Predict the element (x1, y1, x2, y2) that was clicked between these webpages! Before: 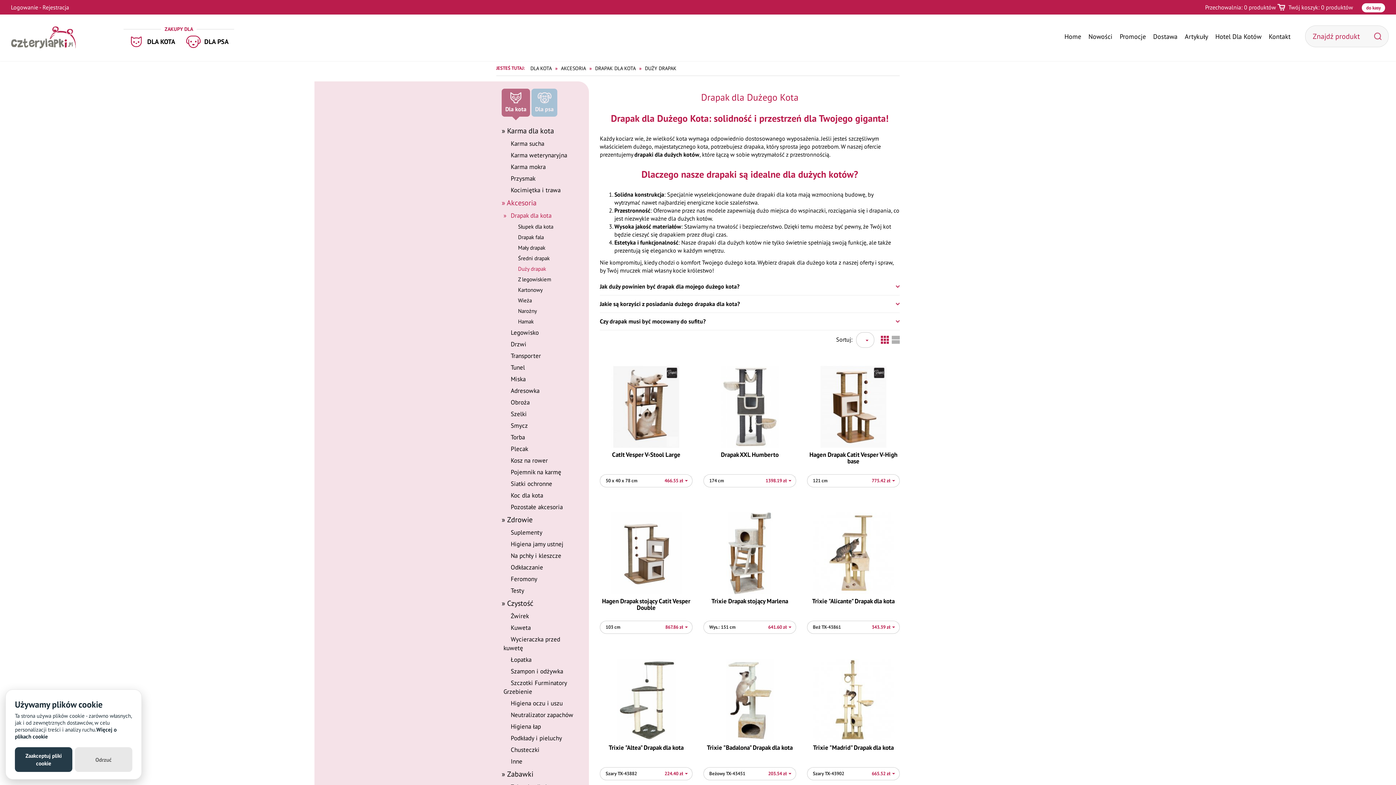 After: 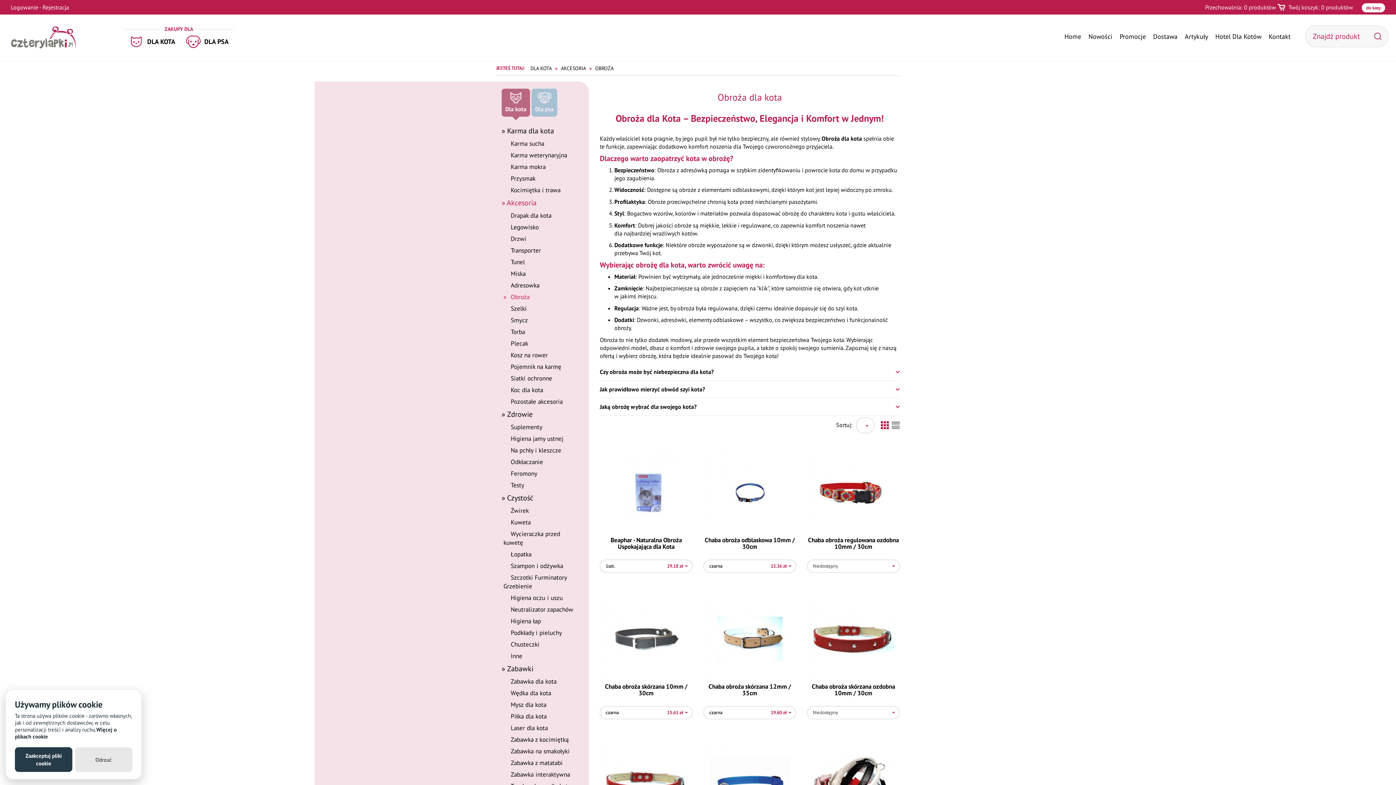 Action: bbox: (501, 396, 583, 408) label: Obroża